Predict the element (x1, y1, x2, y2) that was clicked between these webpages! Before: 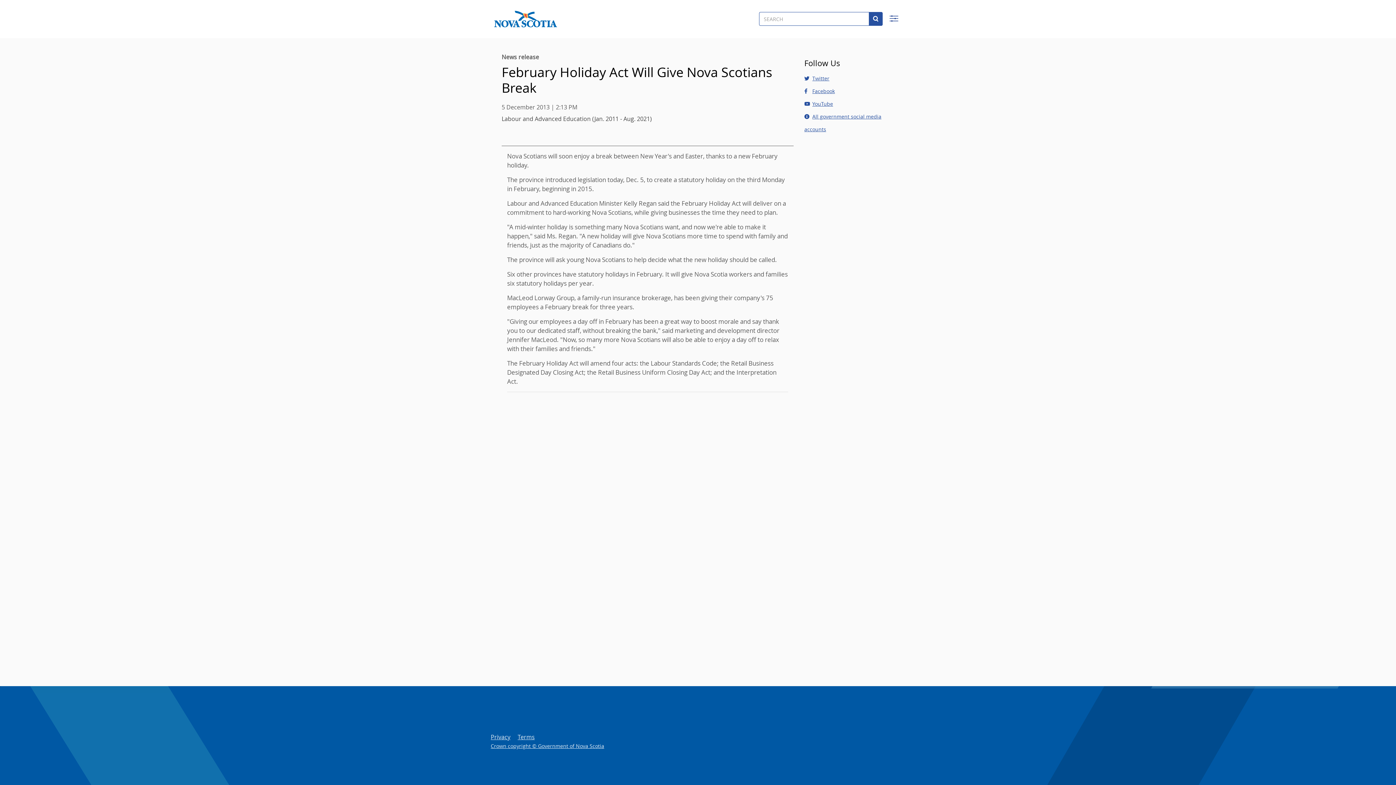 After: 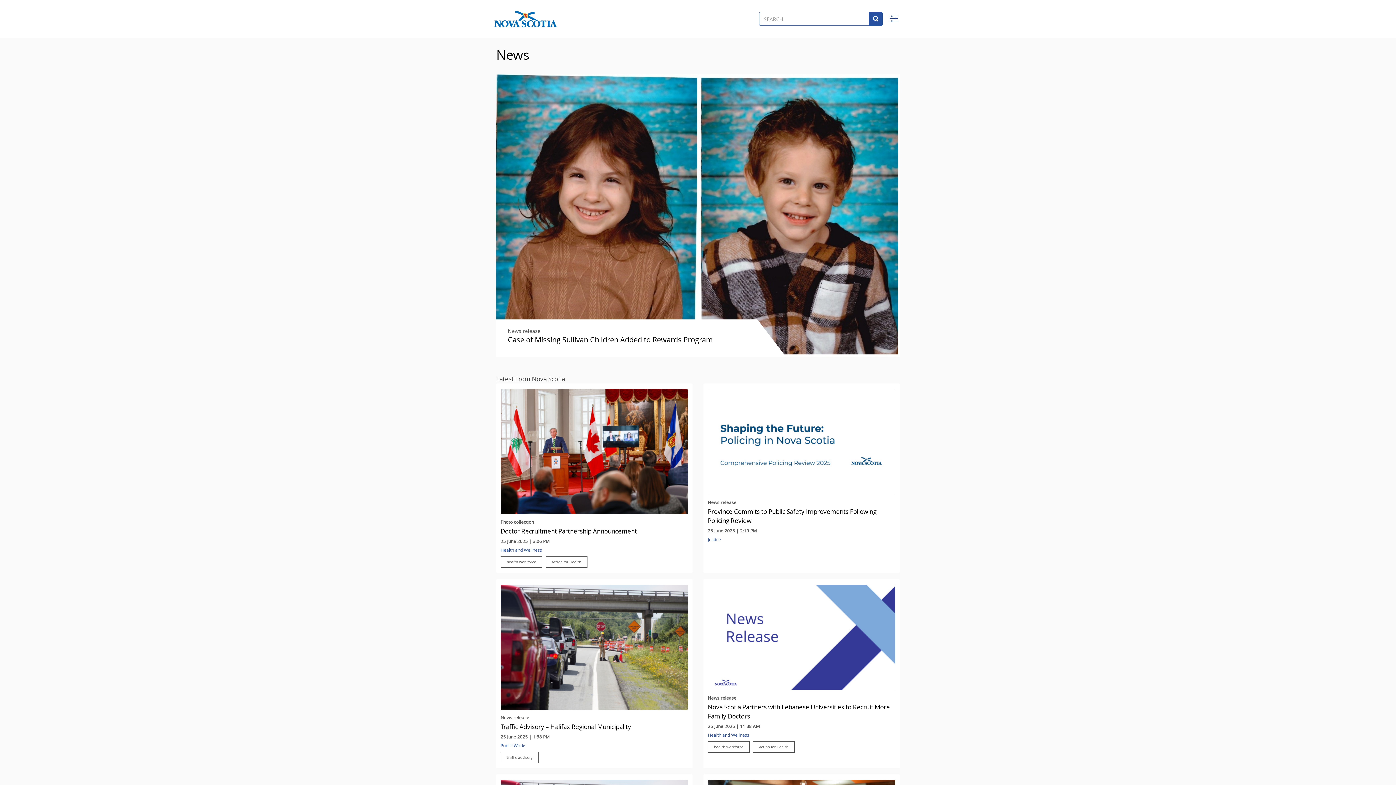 Action: bbox: (490, 0, 560, 38)